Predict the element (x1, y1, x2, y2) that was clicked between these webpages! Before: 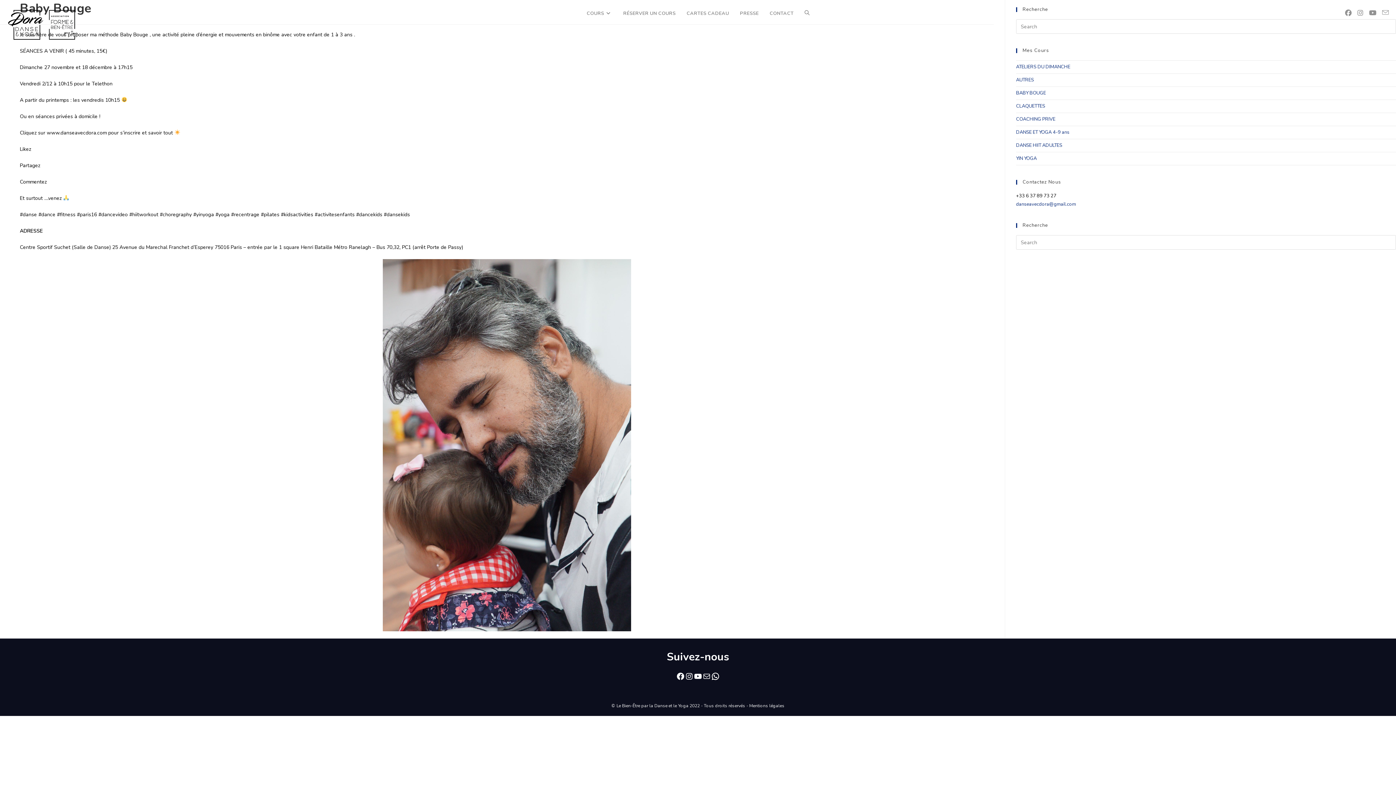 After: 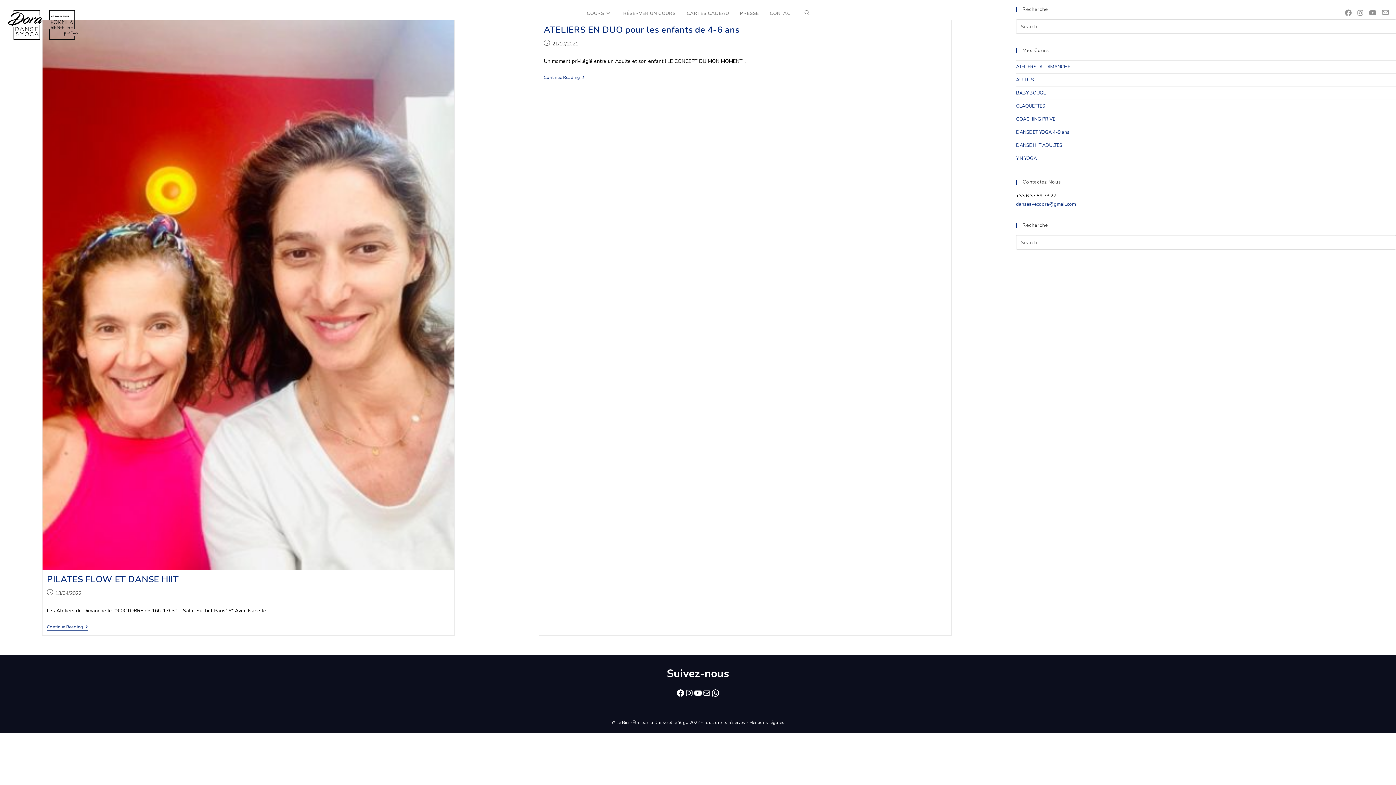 Action: label: ATELIERS DU DIMANCHE bbox: (1016, 63, 1070, 70)